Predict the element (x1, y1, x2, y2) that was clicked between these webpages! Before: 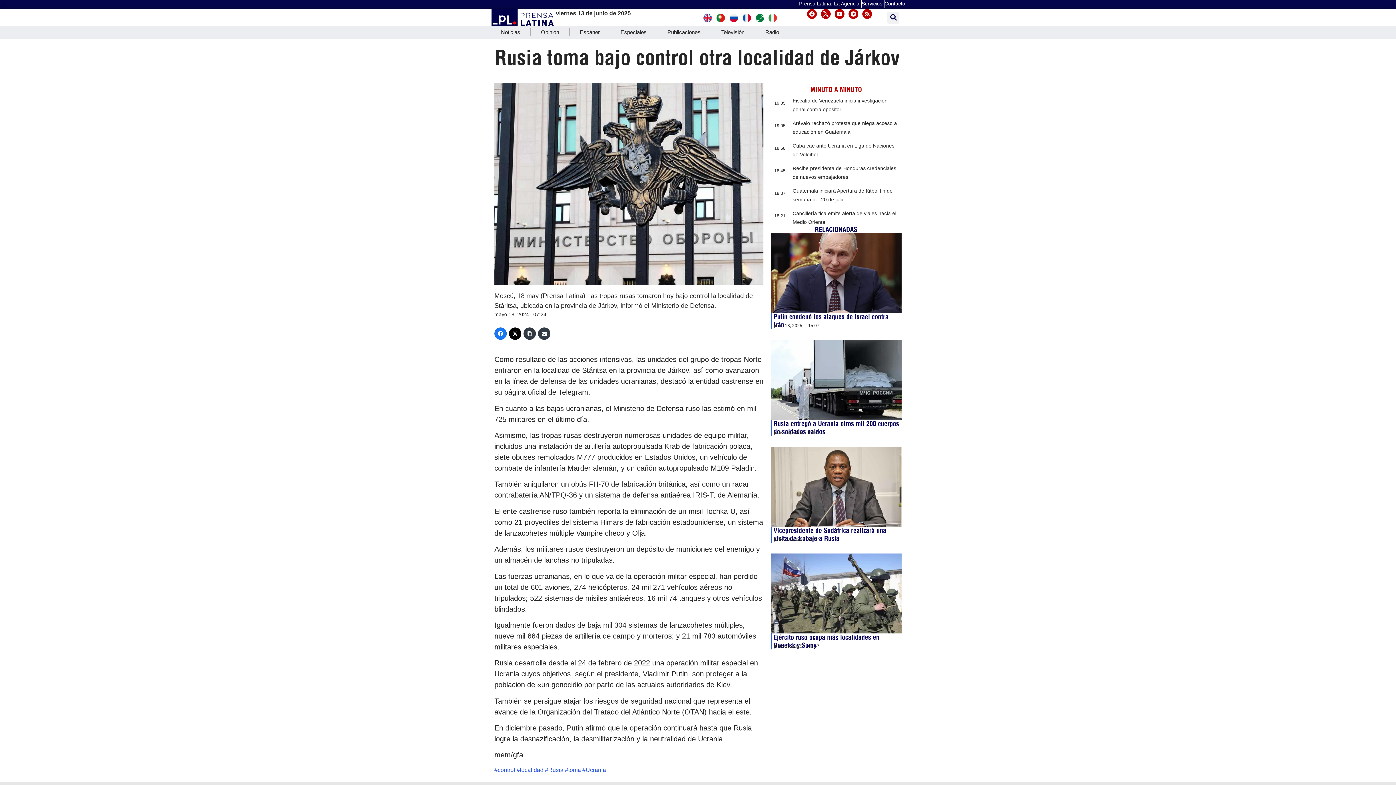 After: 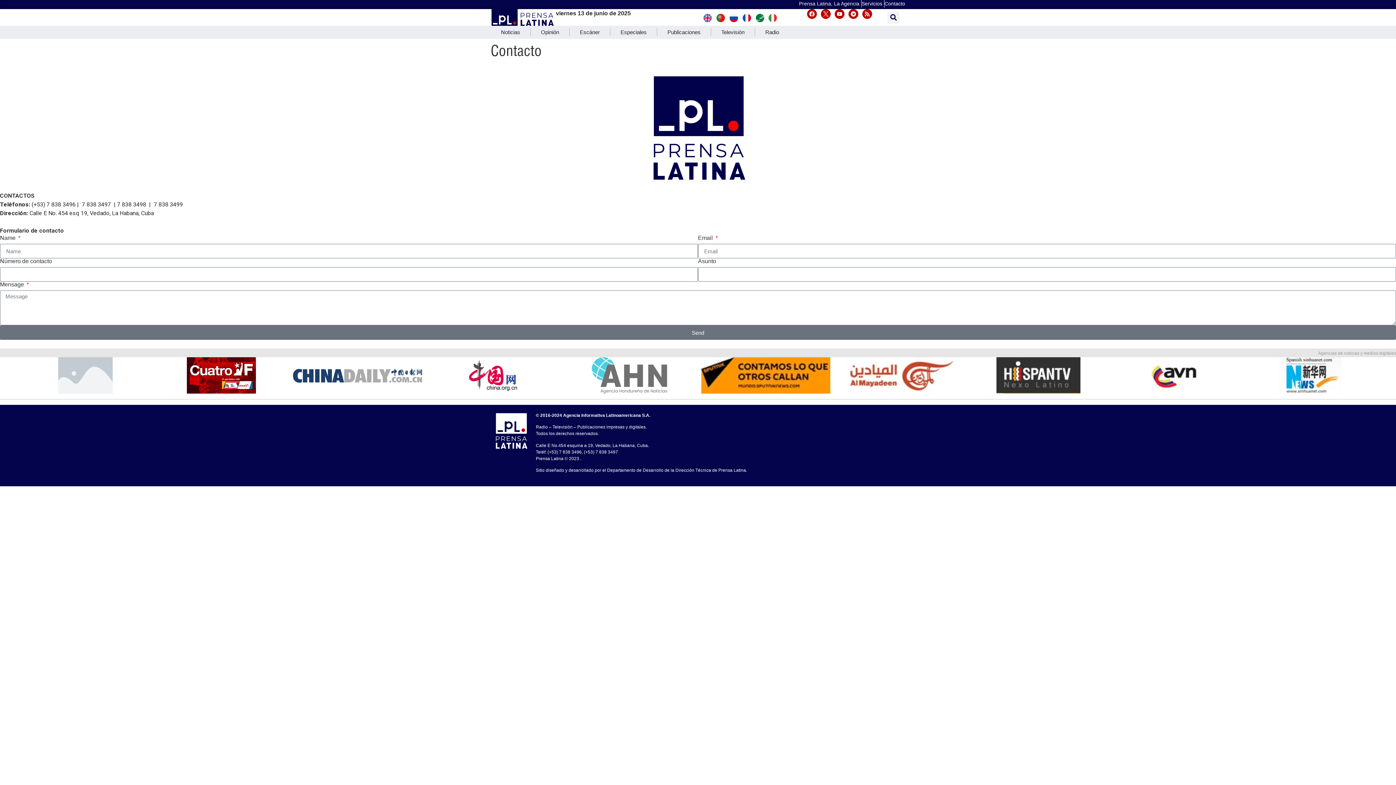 Action: label: Contacto bbox: (884, 0, 905, 6)